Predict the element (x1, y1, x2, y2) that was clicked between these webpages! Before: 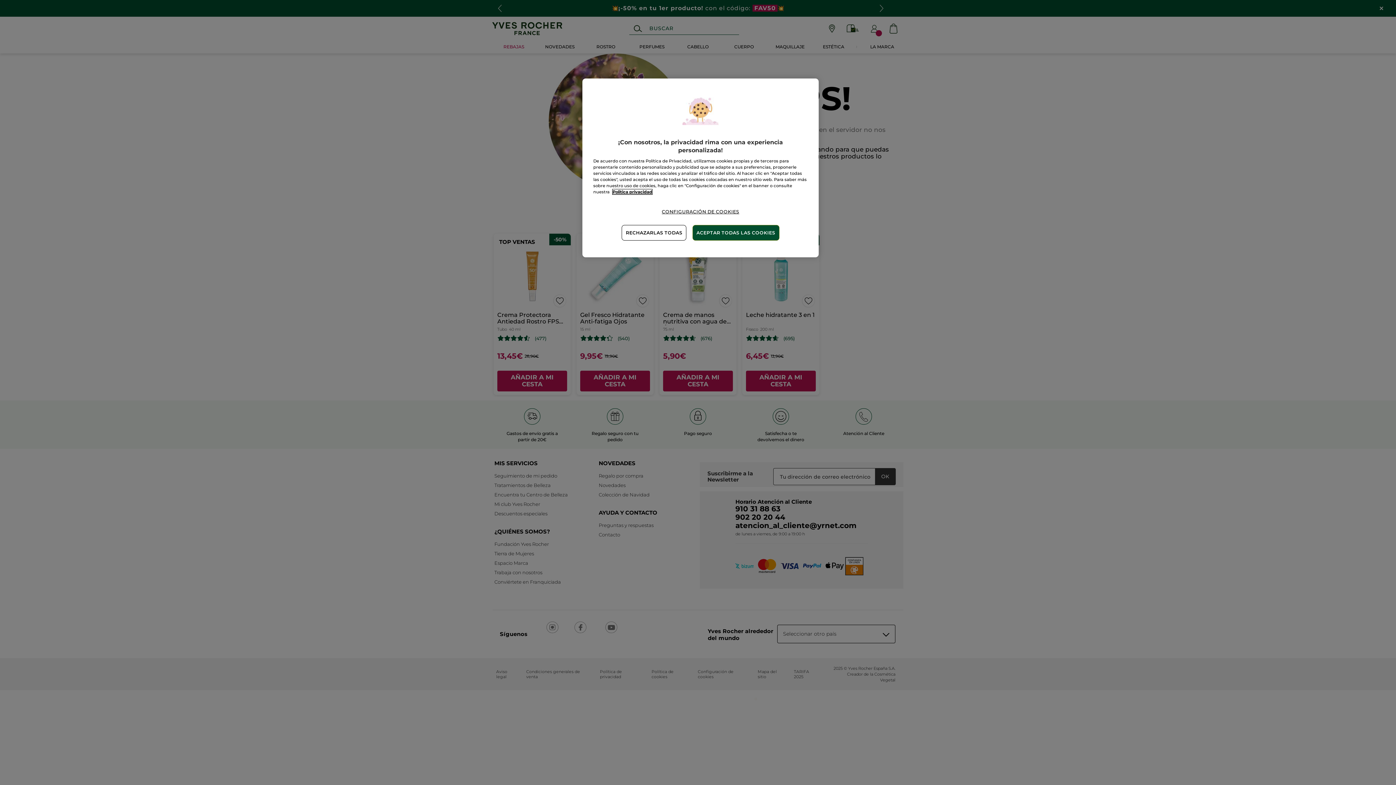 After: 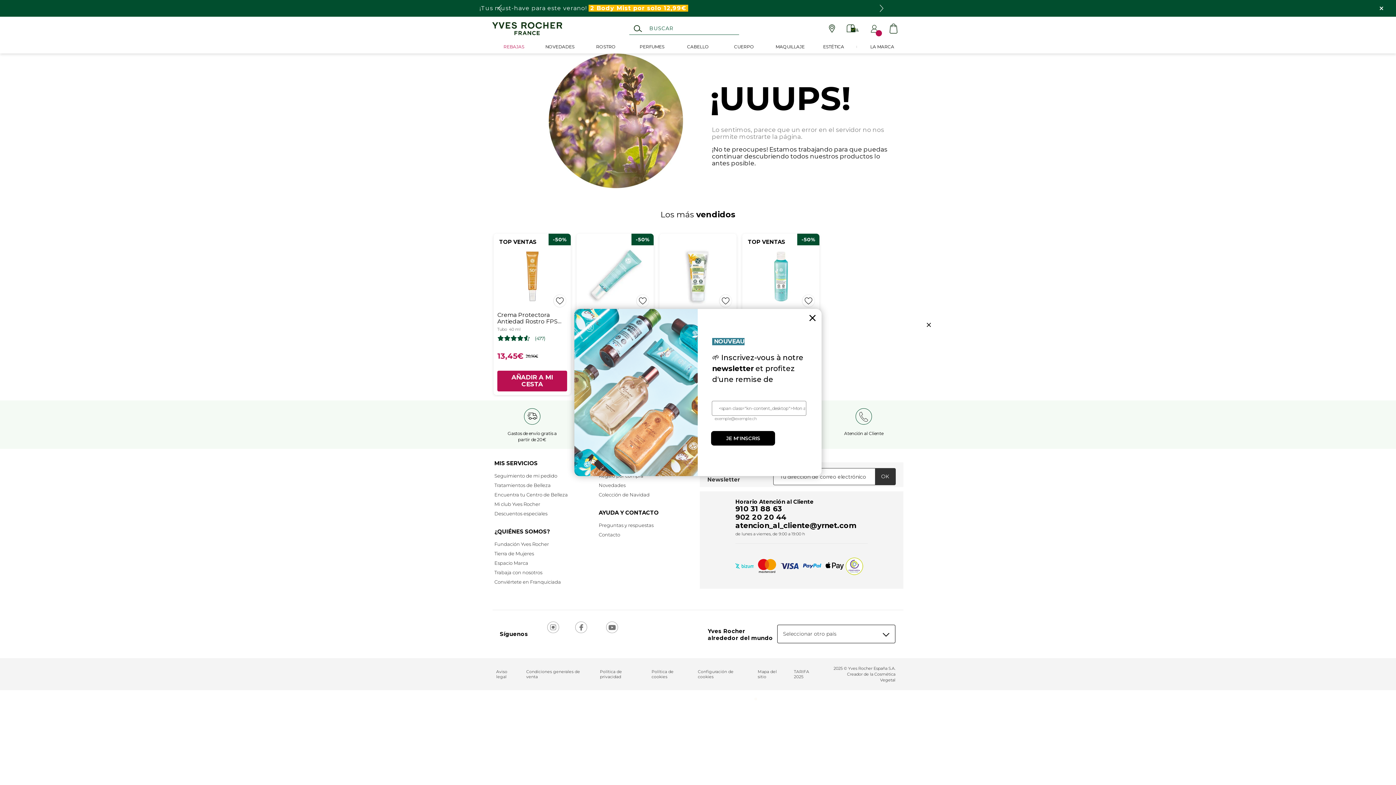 Action: label: ACEPTAR TODAS LAS COOKIES bbox: (692, 225, 779, 240)